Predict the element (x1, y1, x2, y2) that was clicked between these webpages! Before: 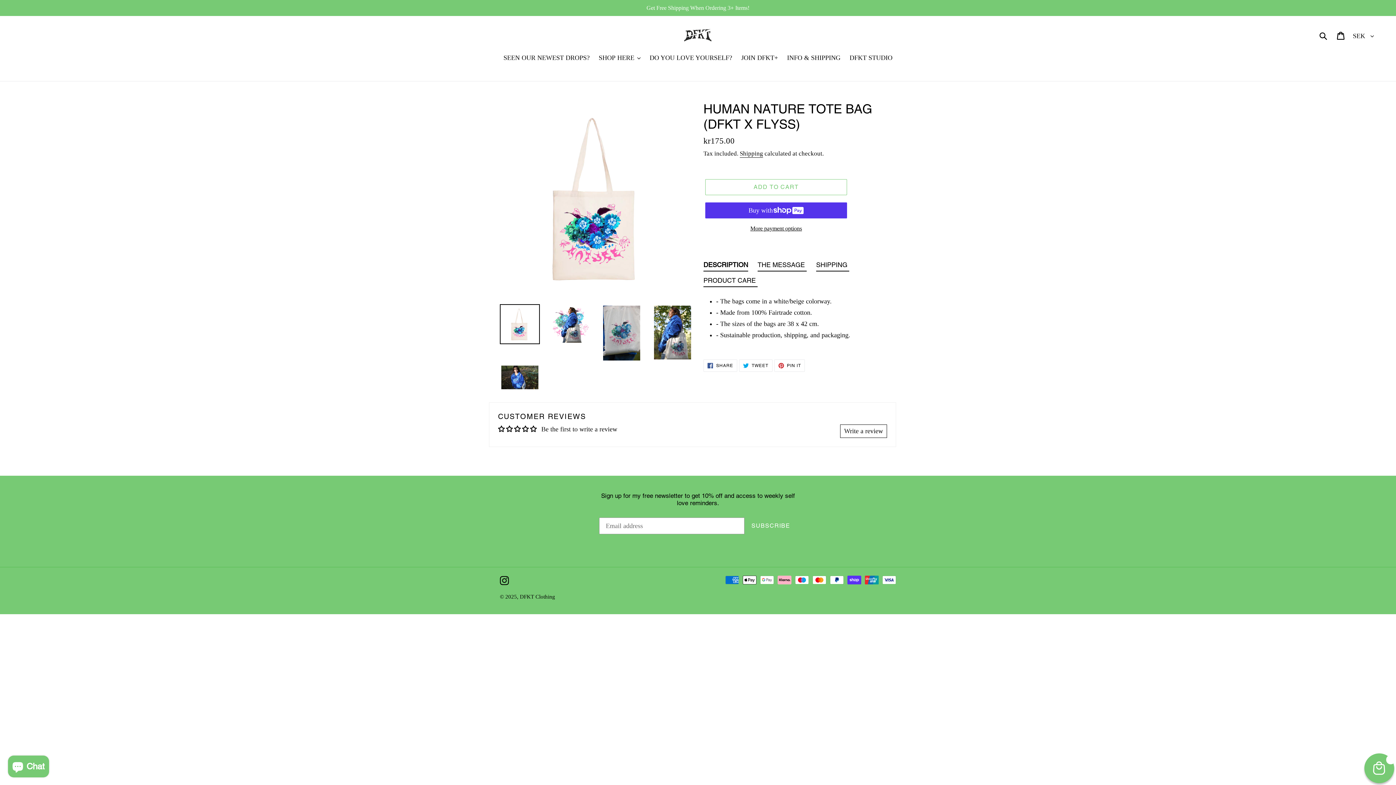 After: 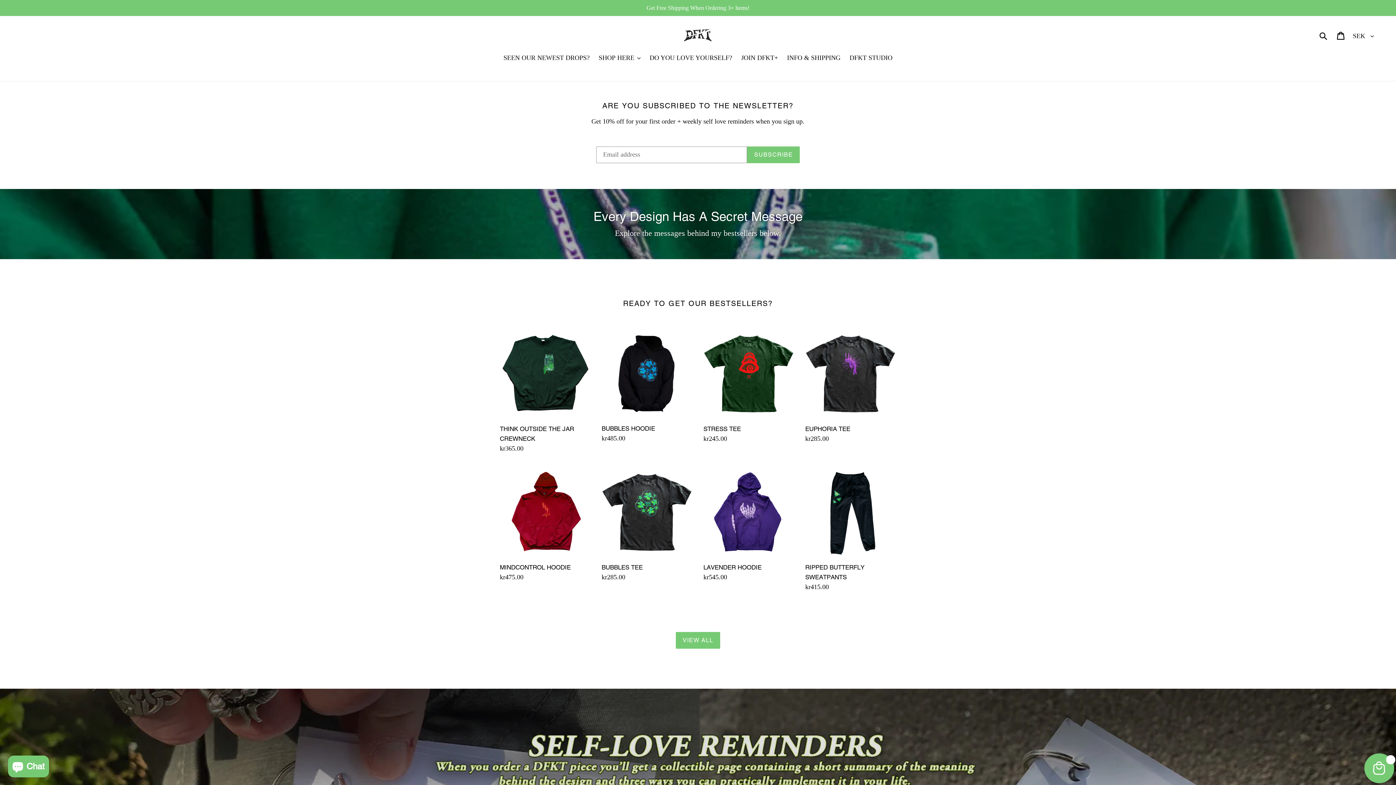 Action: bbox: (520, 594, 555, 600) label: DFKT Clothing